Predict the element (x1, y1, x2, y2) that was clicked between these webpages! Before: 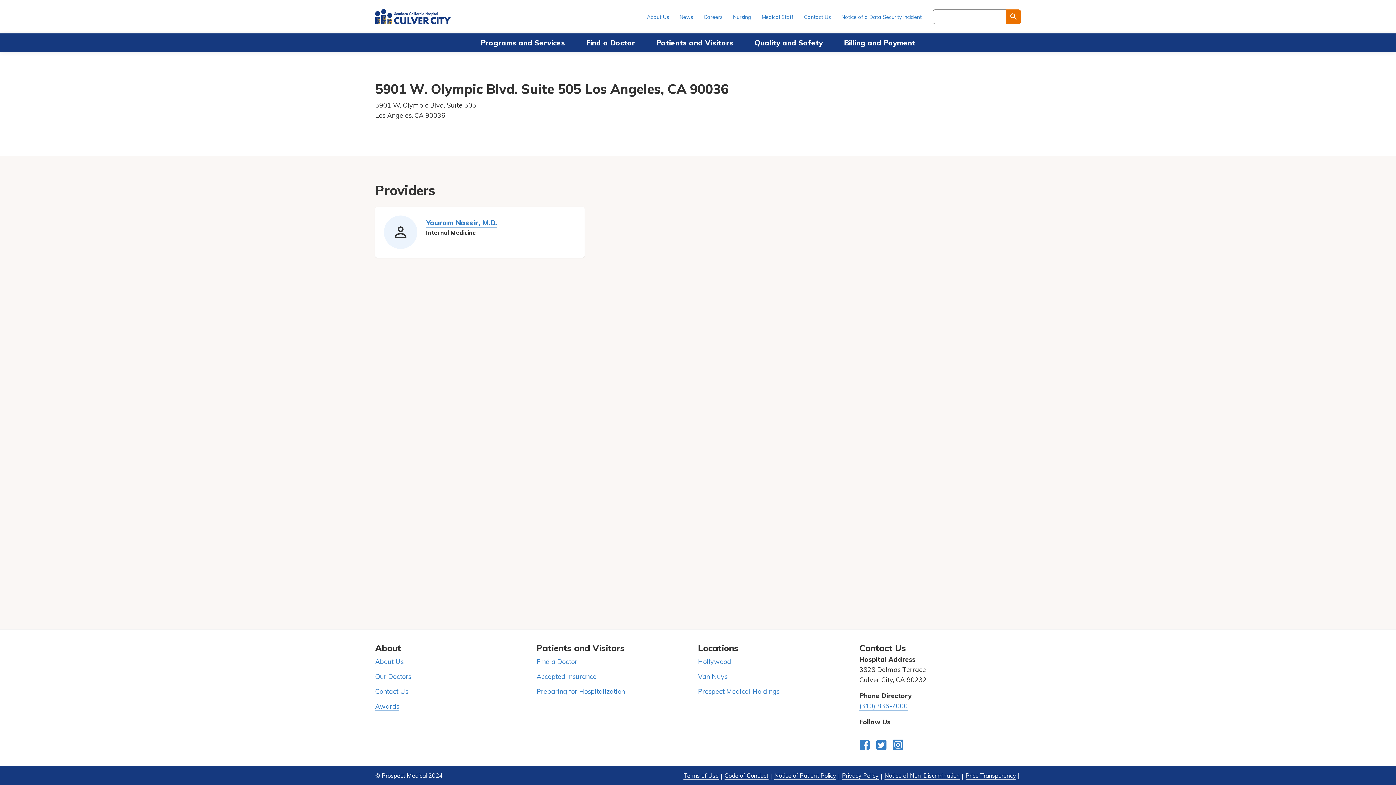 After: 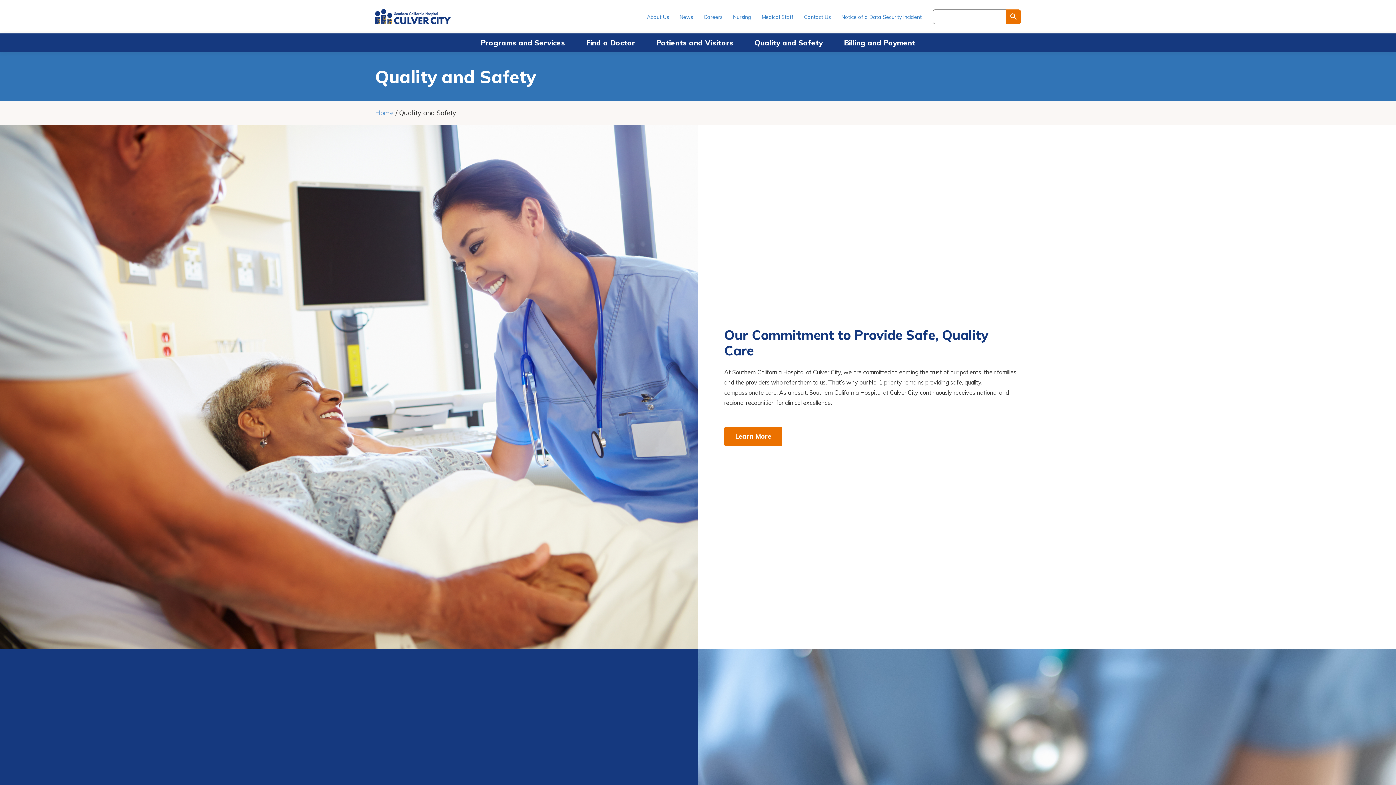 Action: bbox: (744, 33, 833, 52) label: Quality and Safety